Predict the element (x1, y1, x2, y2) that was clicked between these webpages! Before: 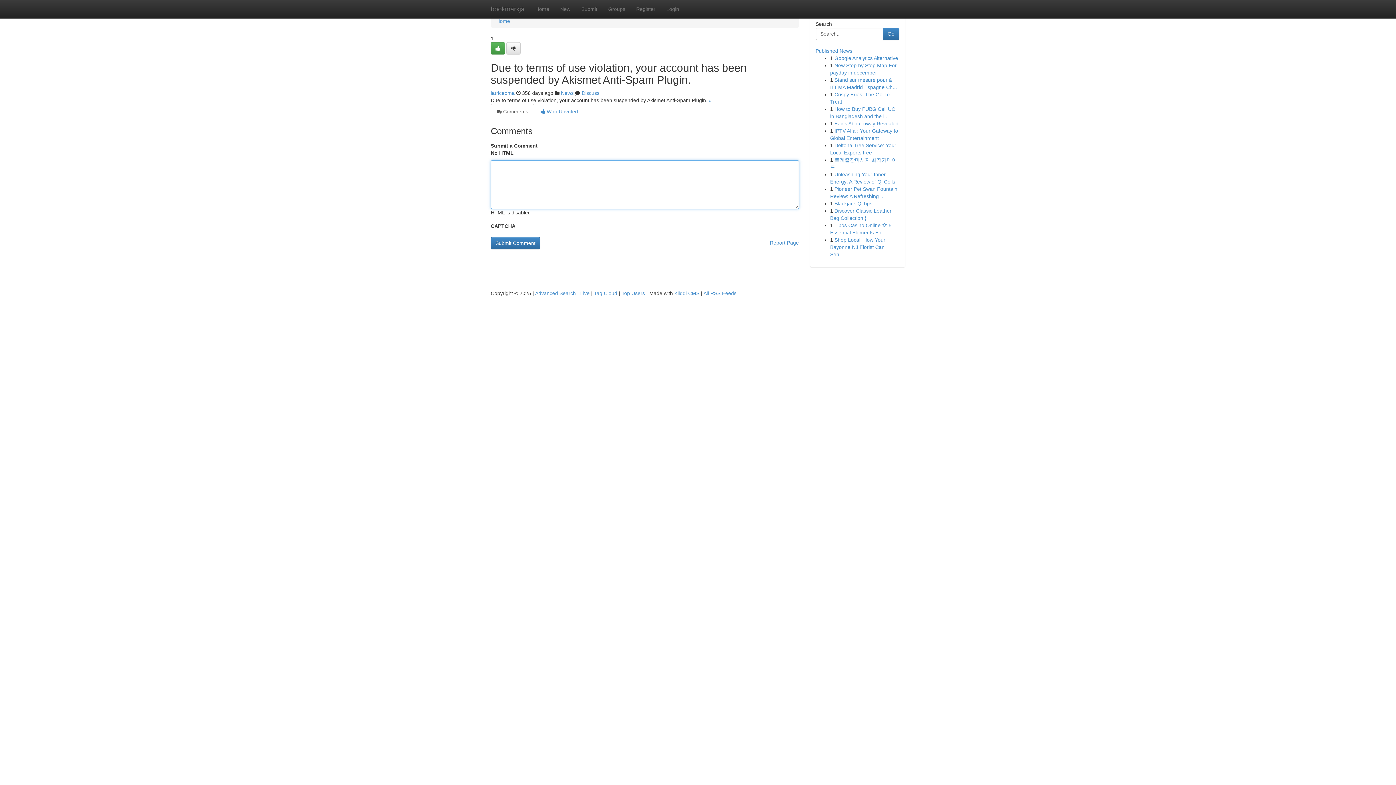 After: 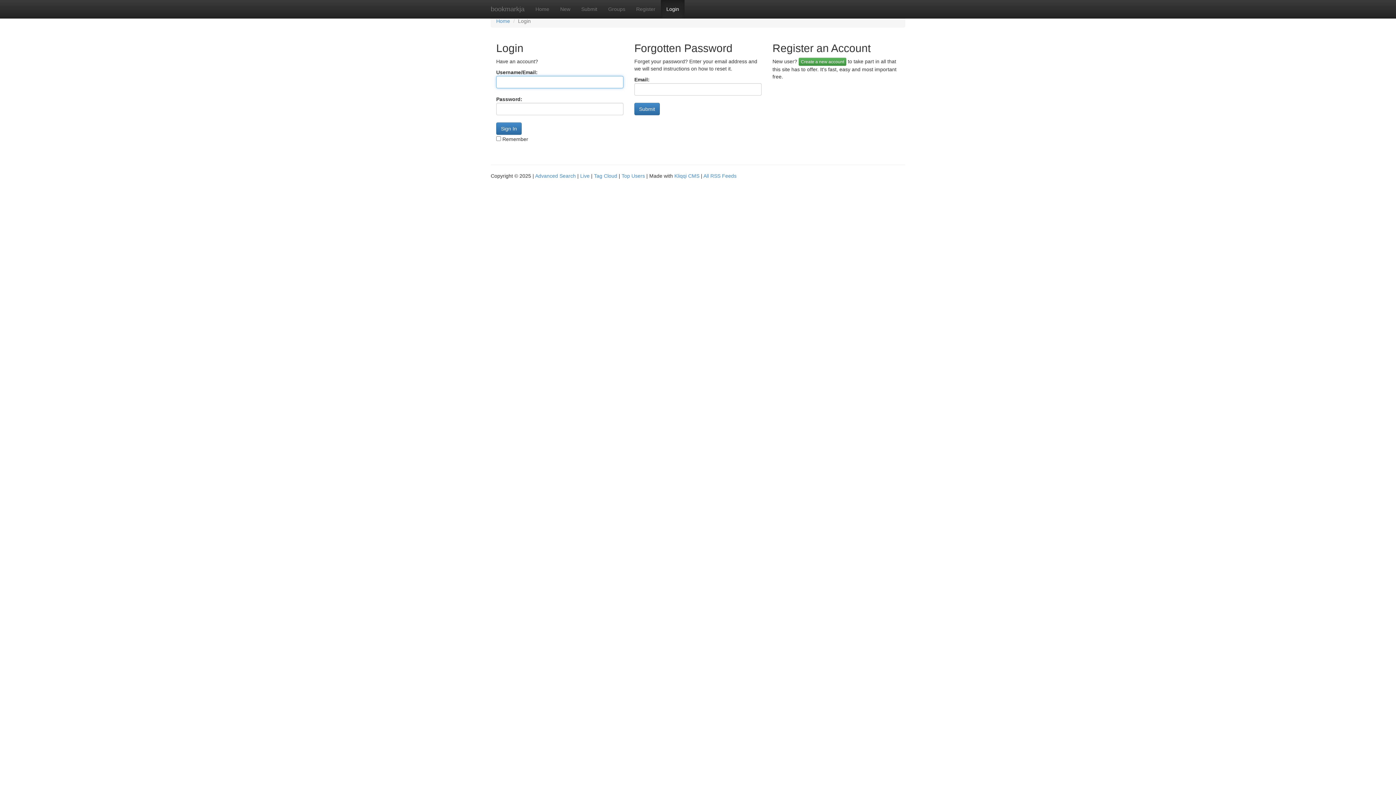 Action: bbox: (490, 42, 505, 54)